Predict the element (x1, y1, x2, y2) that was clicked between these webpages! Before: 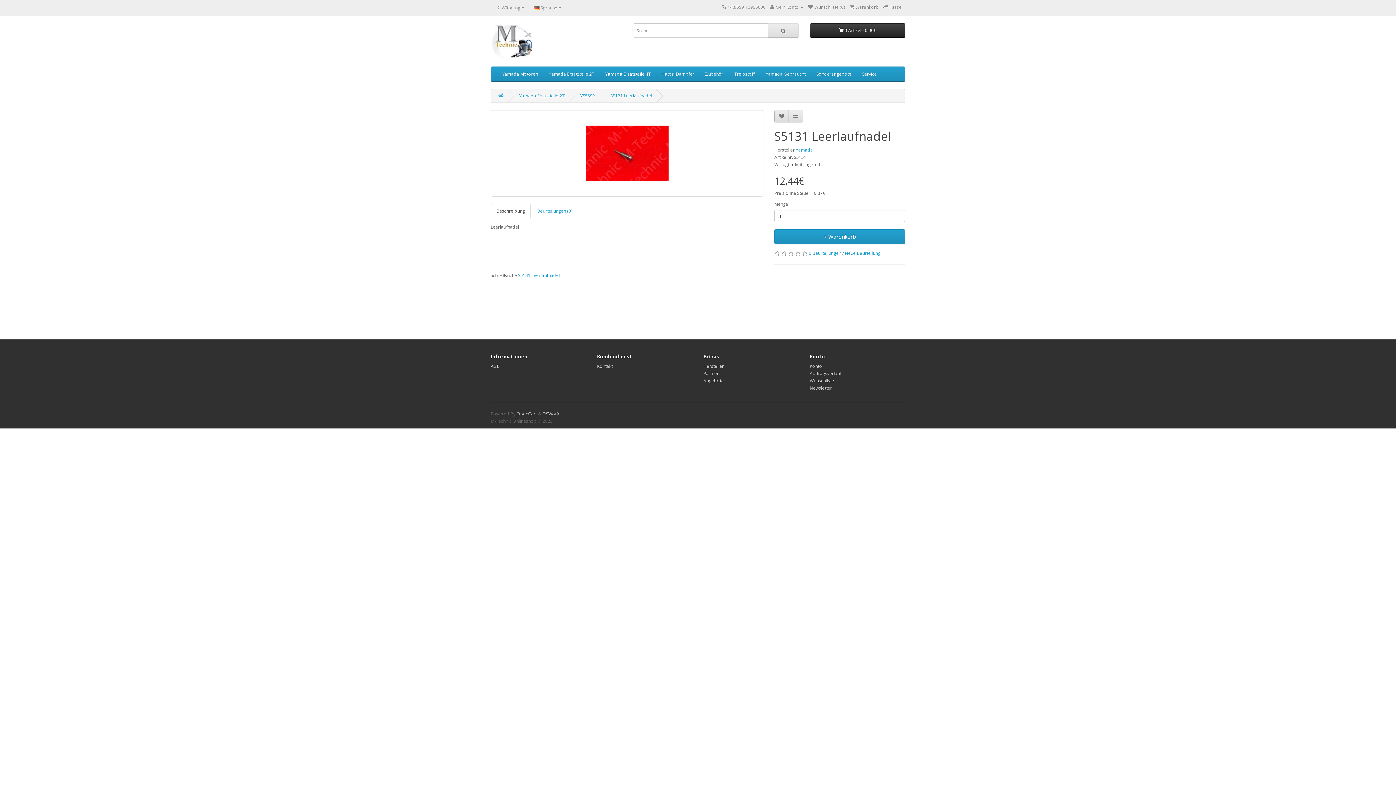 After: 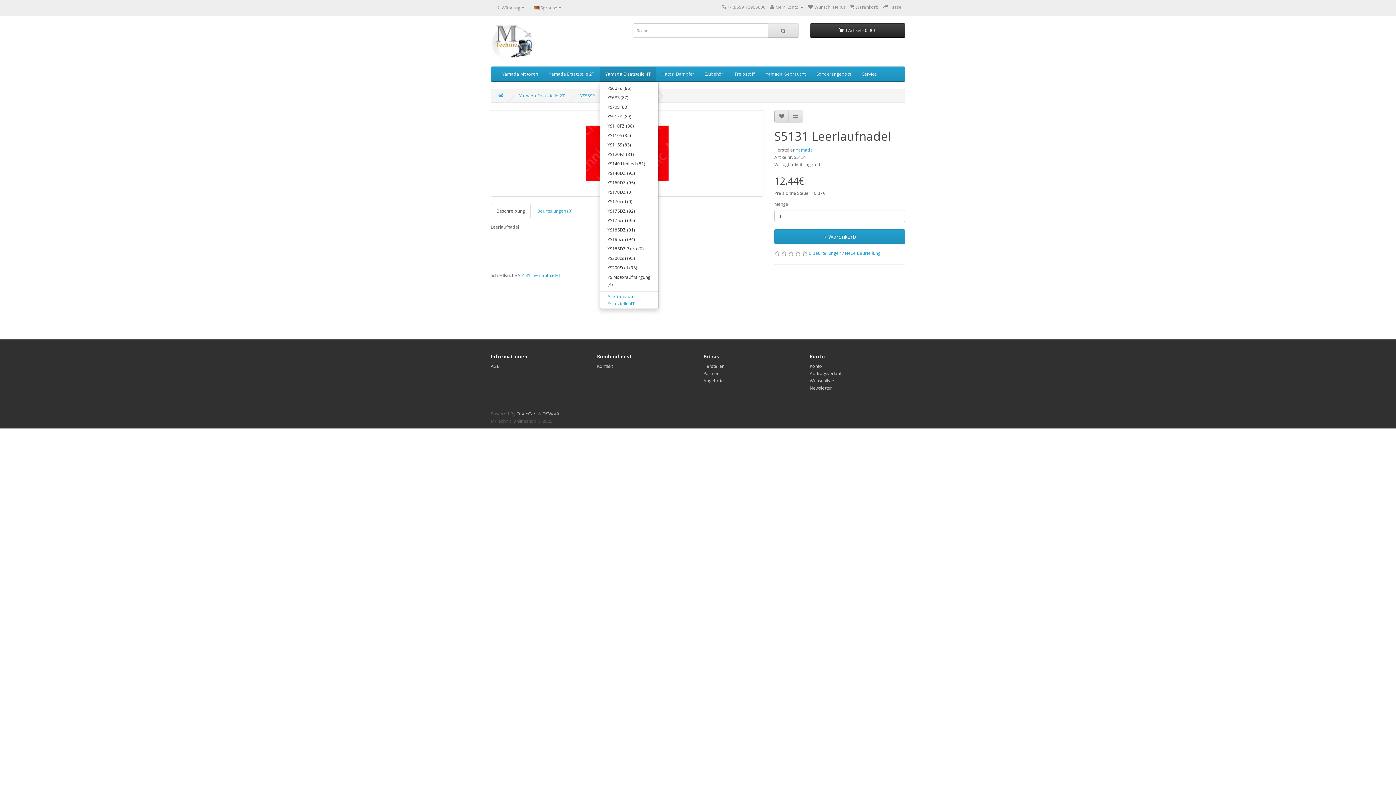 Action: bbox: (600, 66, 656, 81) label: Yamada Ersatzteile 4T